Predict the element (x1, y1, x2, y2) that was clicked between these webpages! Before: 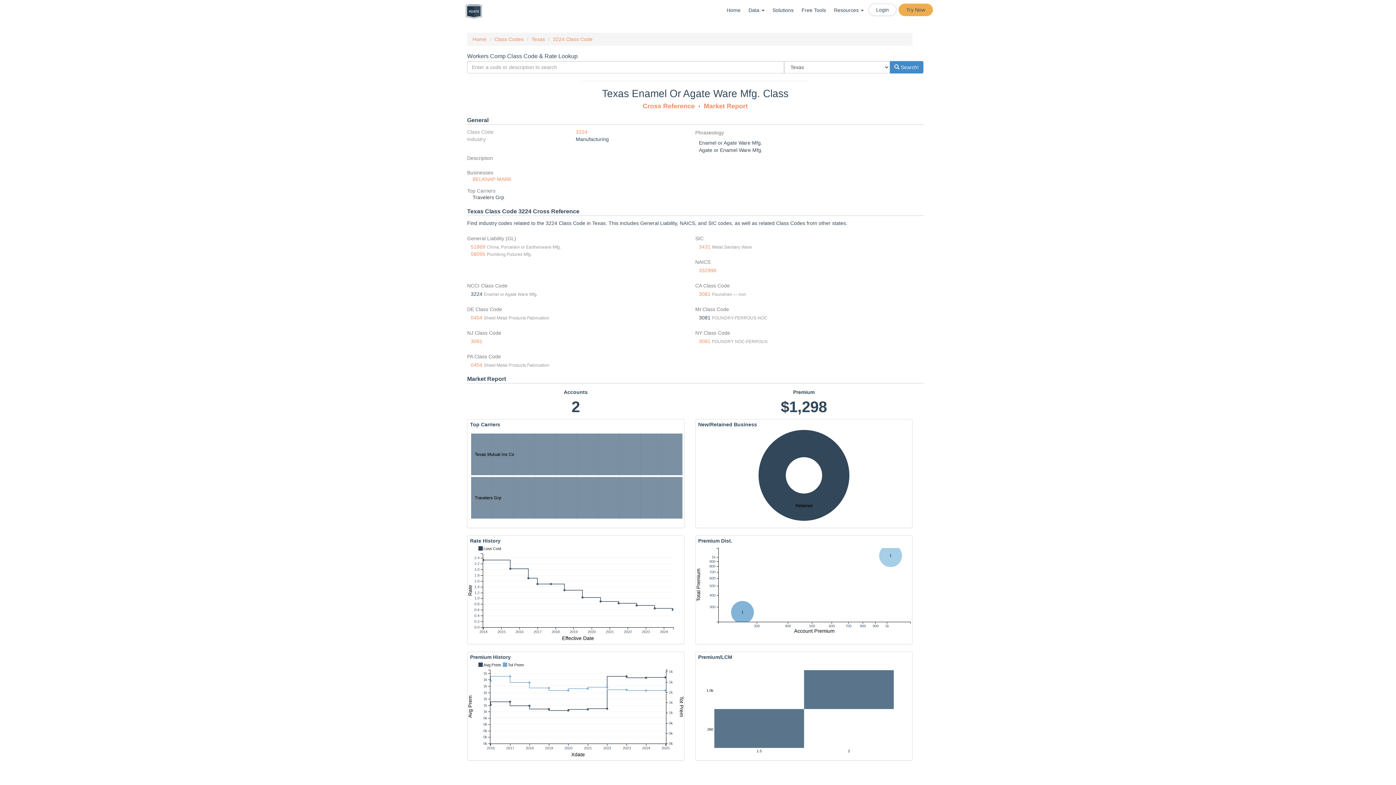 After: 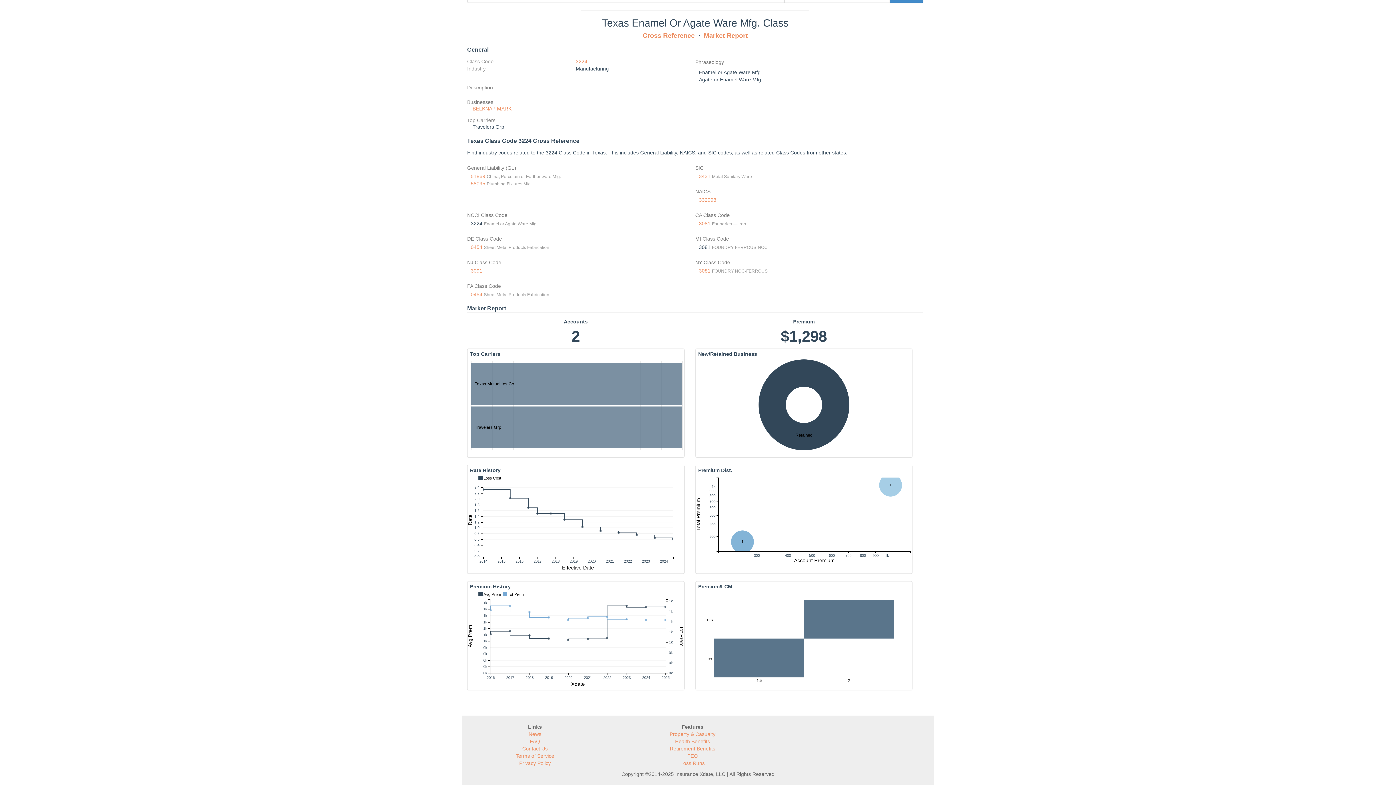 Action: bbox: (642, 102, 694, 109) label: Cross Reference